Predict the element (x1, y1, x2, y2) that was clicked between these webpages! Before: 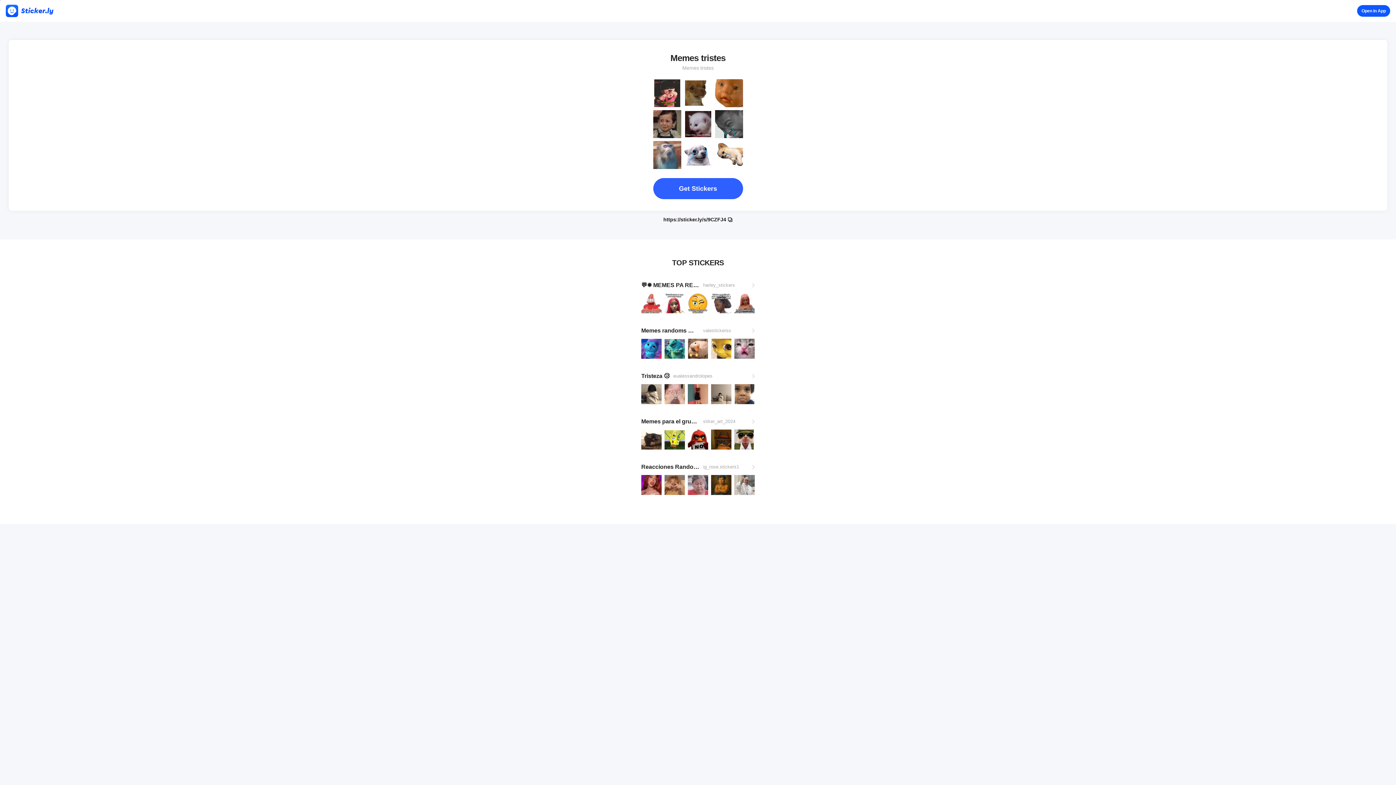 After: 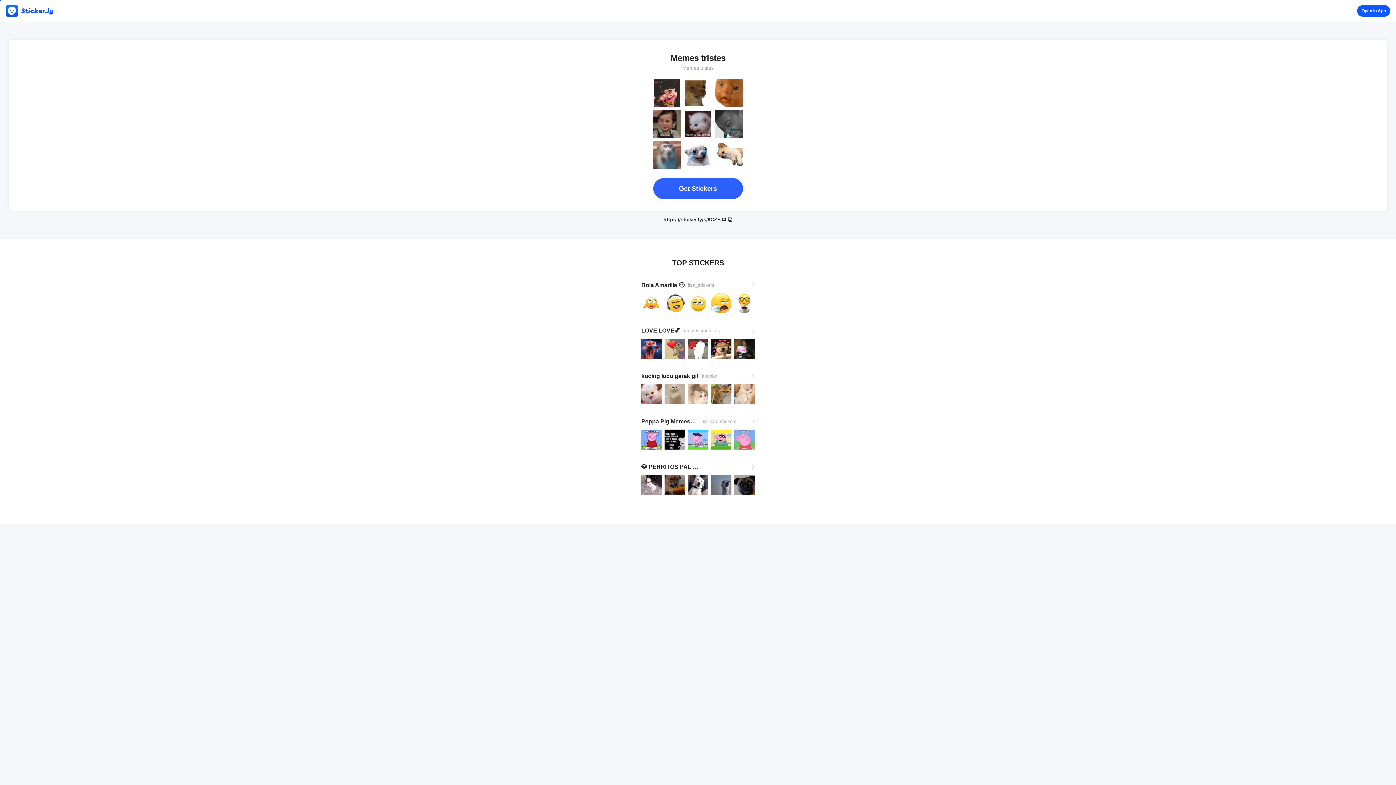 Action: label: https://sticker.ly/s/9CZFJ4  bbox: (640, 216, 755, 223)